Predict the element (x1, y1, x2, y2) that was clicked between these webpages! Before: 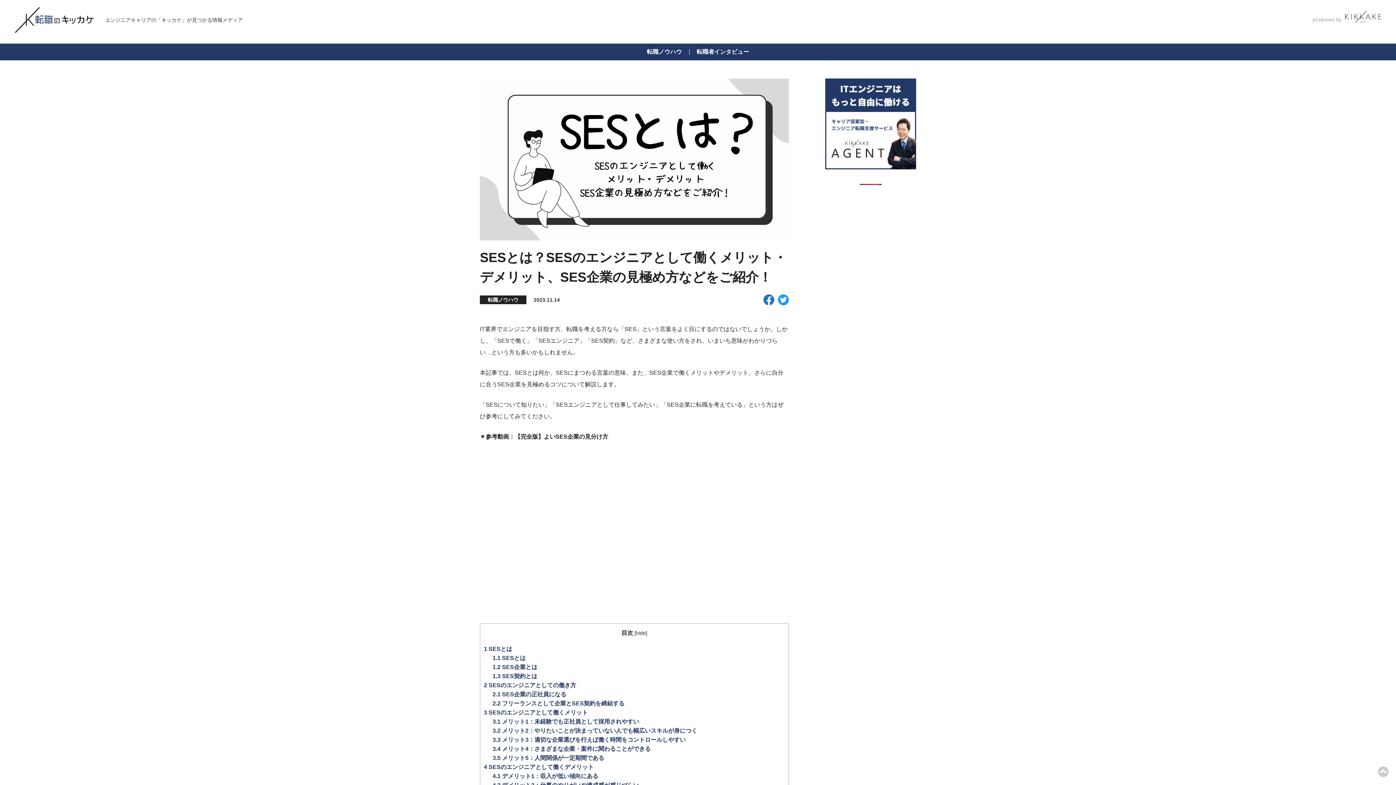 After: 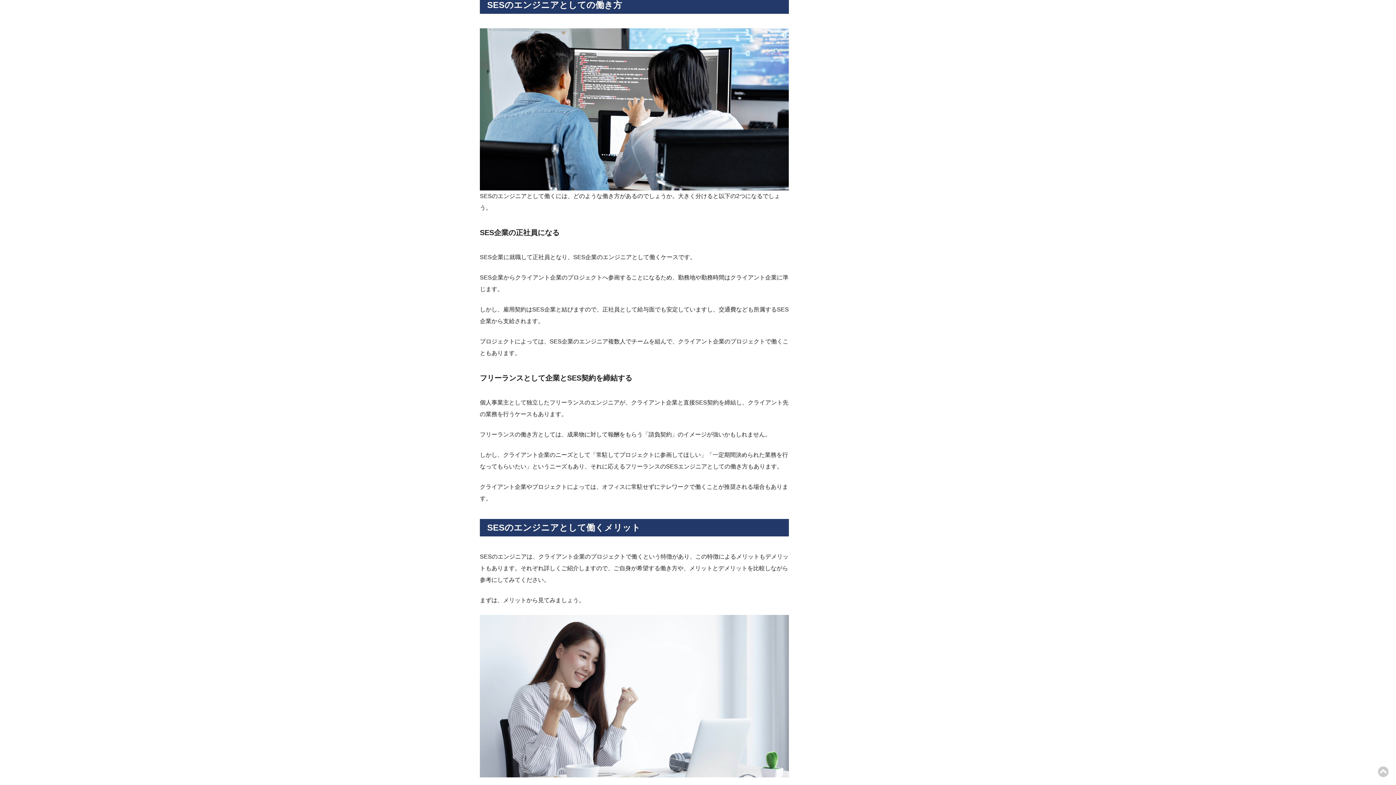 Action: label: 2 SESのエンジニアとしての働き方 bbox: (484, 682, 576, 688)